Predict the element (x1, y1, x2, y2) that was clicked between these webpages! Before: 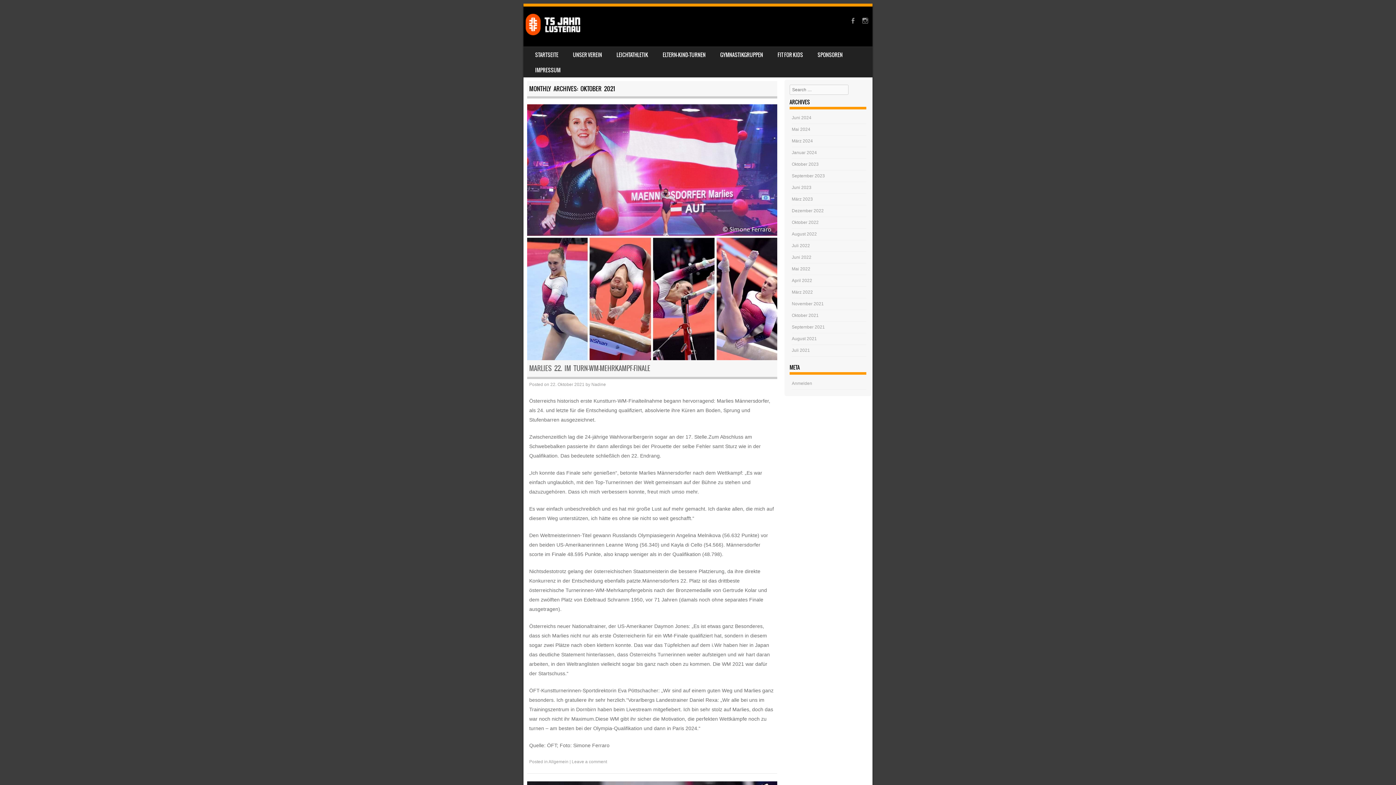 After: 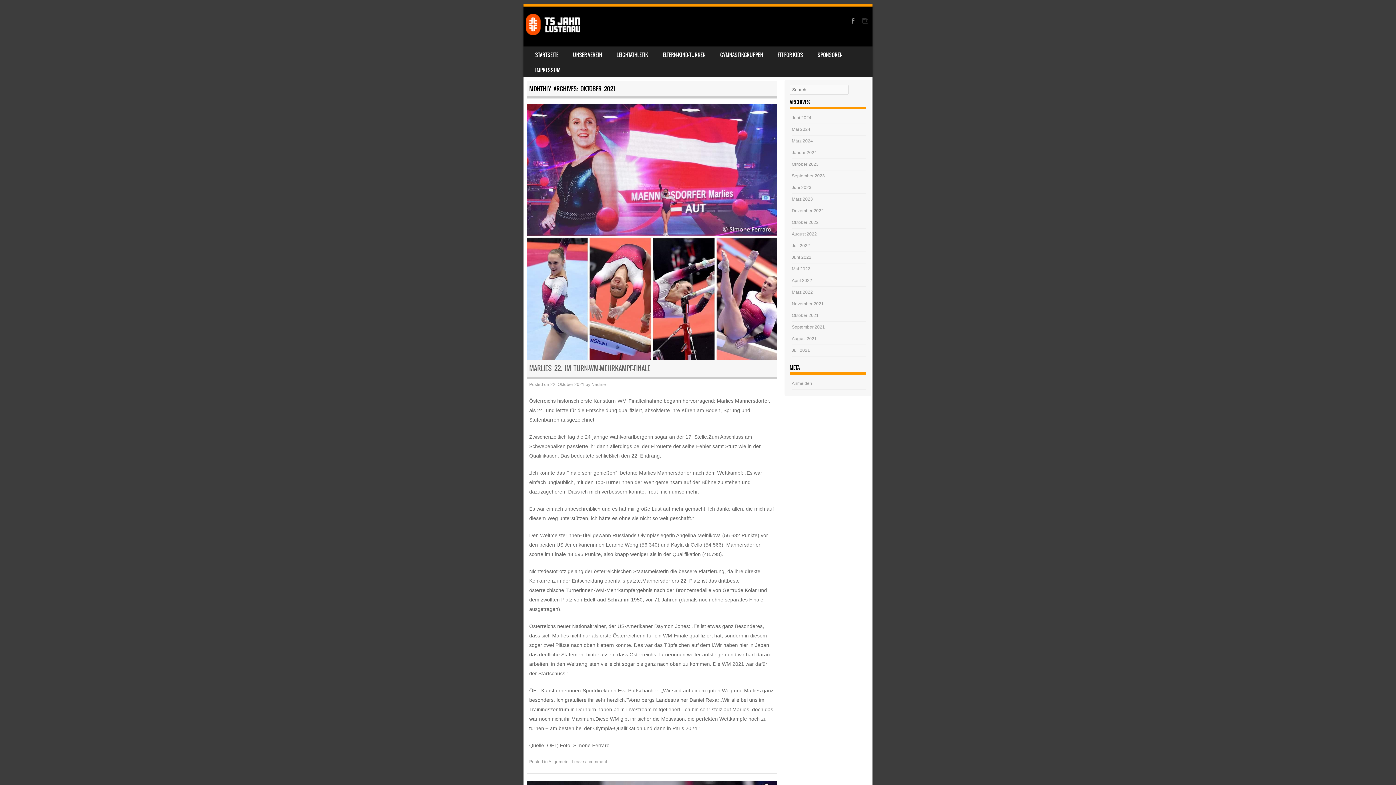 Action: bbox: (862, 17, 870, 26)